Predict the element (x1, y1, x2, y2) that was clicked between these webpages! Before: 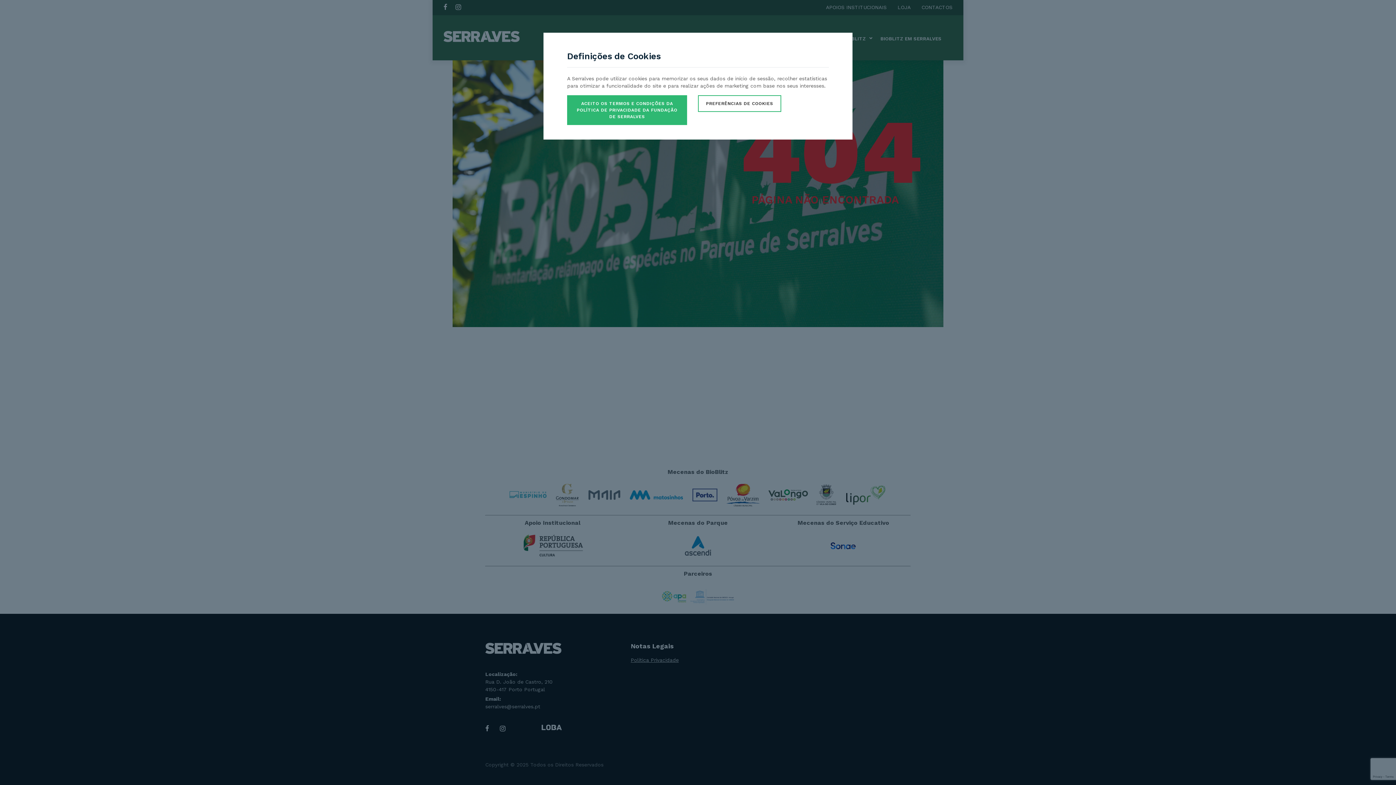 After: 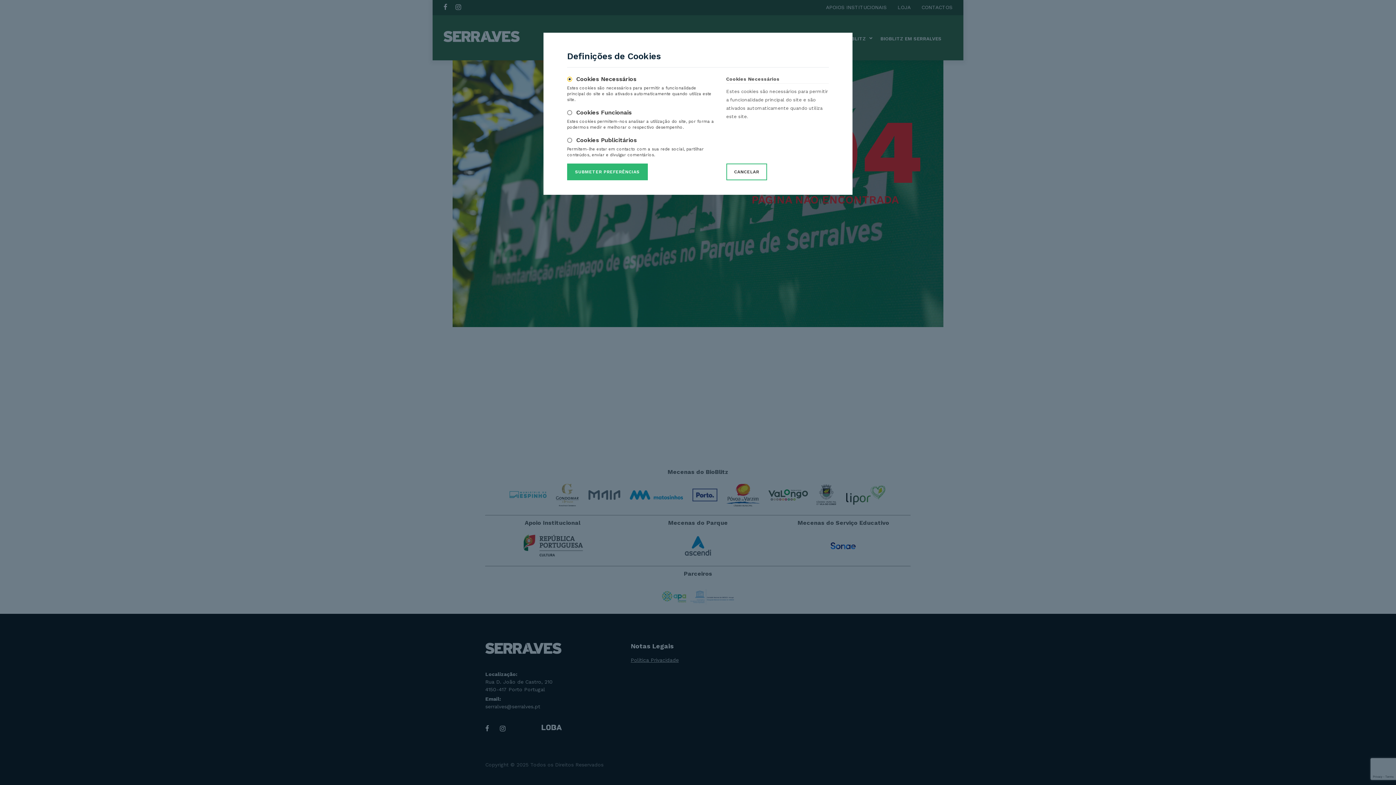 Action: bbox: (698, 95, 781, 112) label: PREFERÊNCIAS DE COOKIES